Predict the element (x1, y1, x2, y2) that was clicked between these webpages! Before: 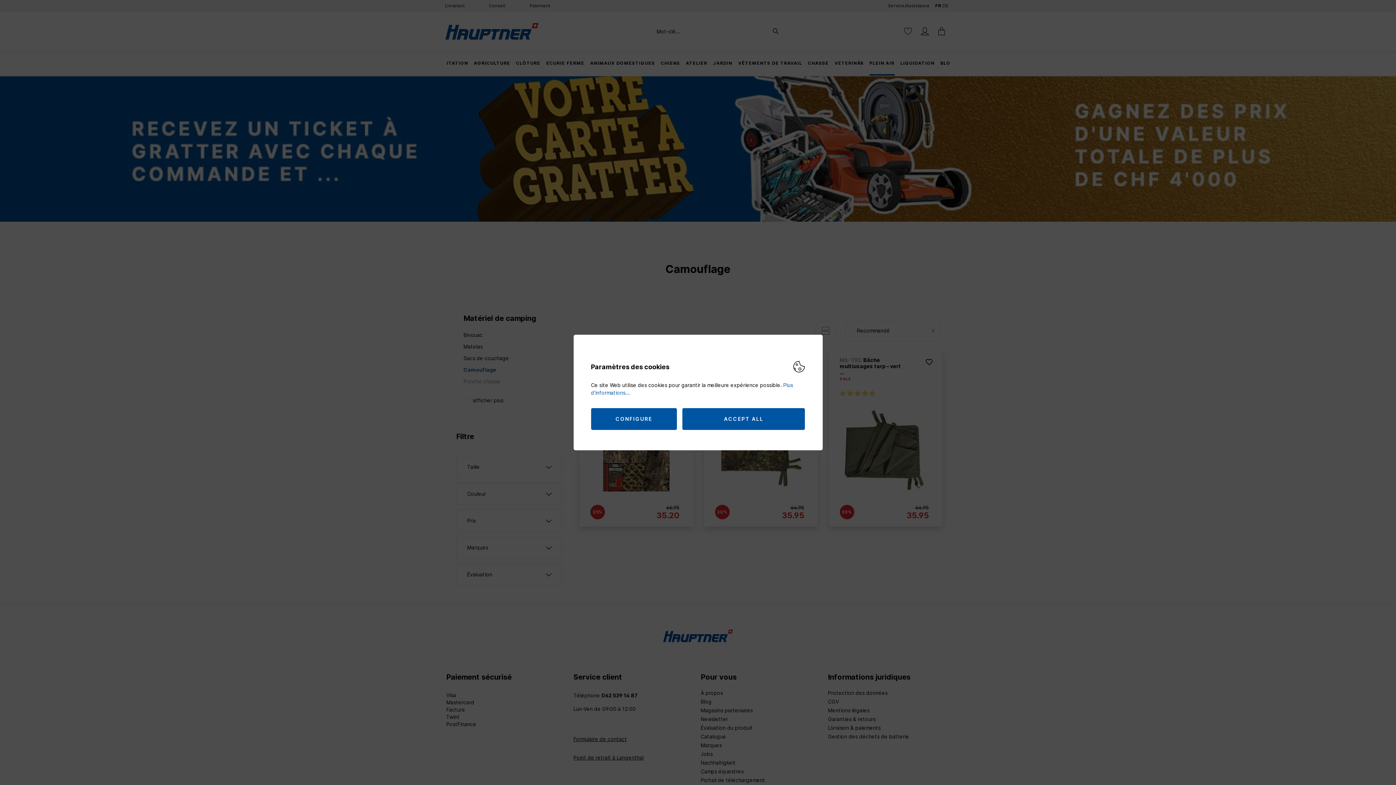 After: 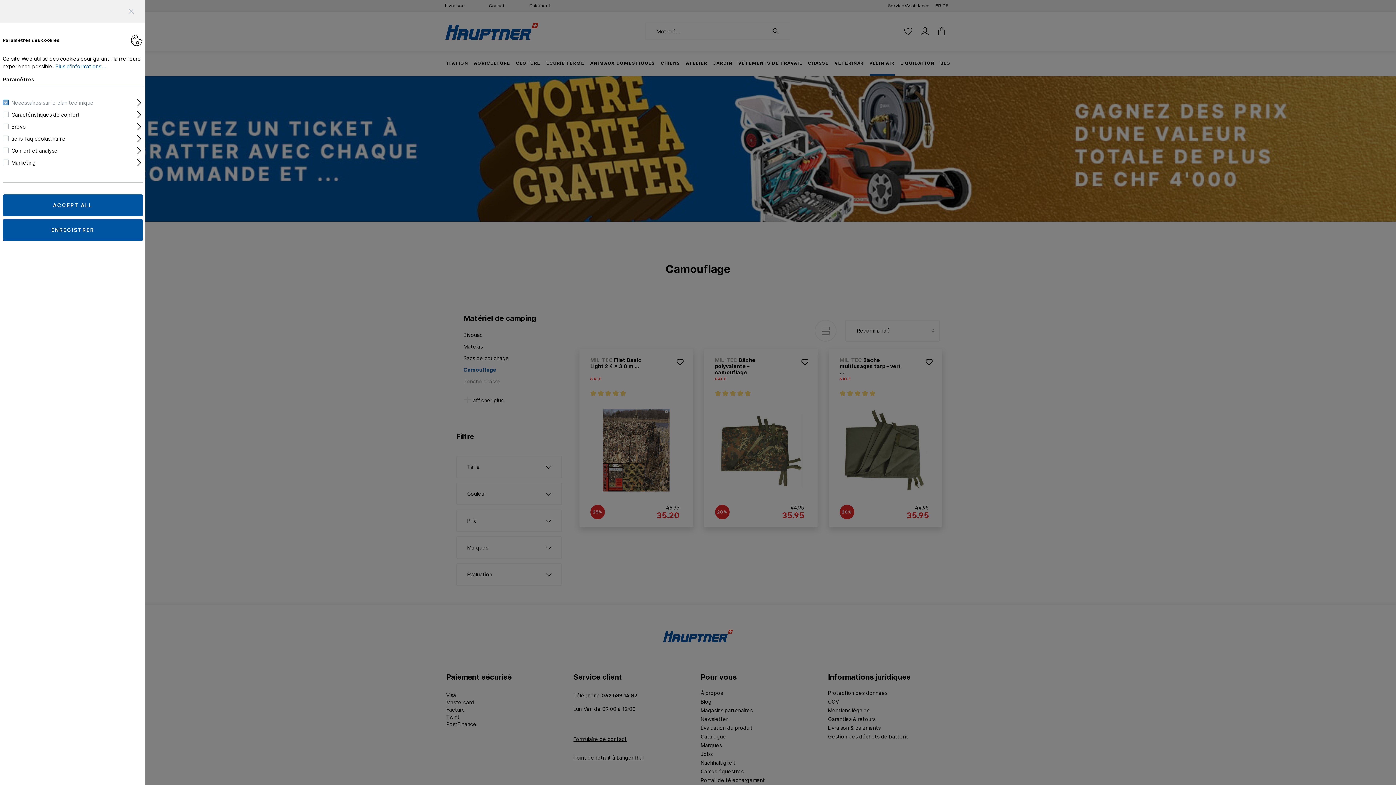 Action: label: CONFIGURE bbox: (591, 408, 677, 430)